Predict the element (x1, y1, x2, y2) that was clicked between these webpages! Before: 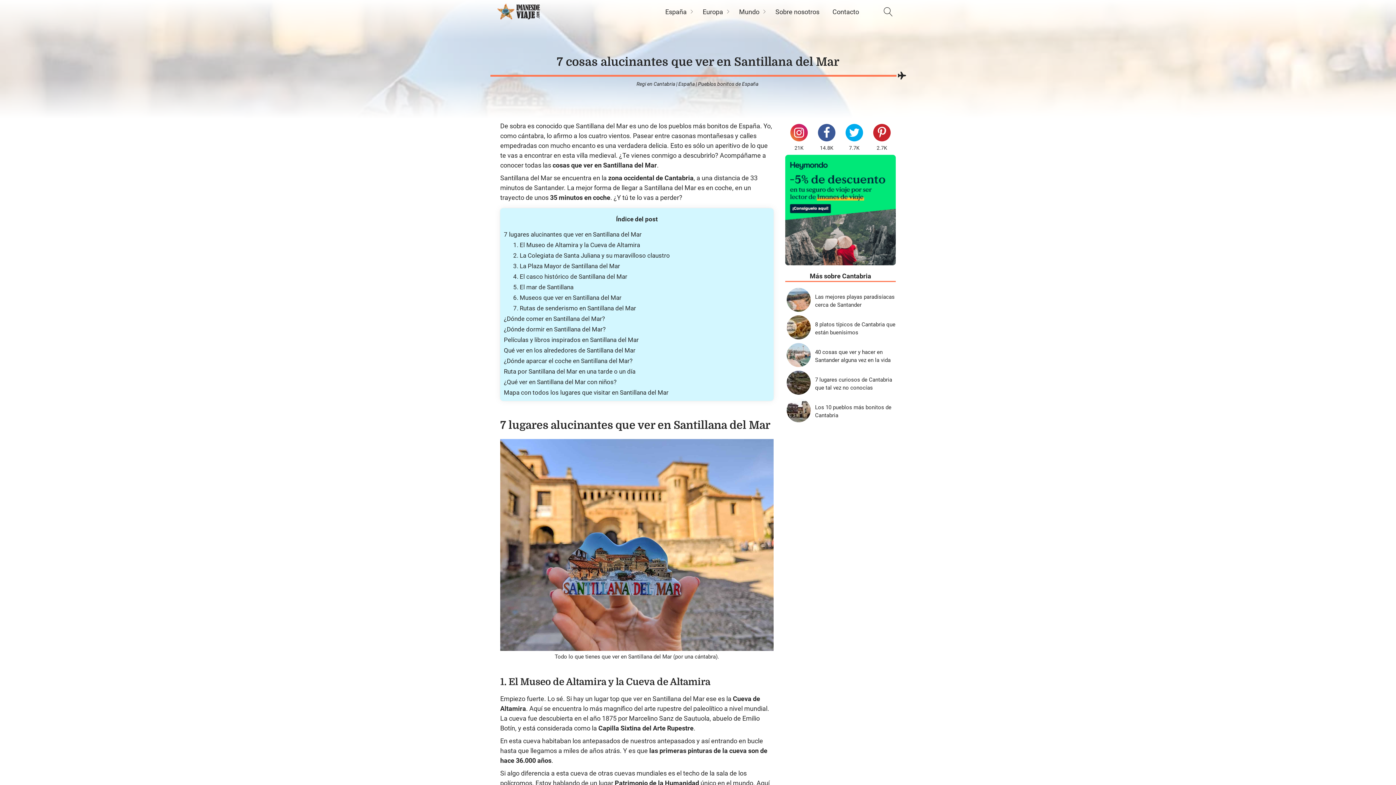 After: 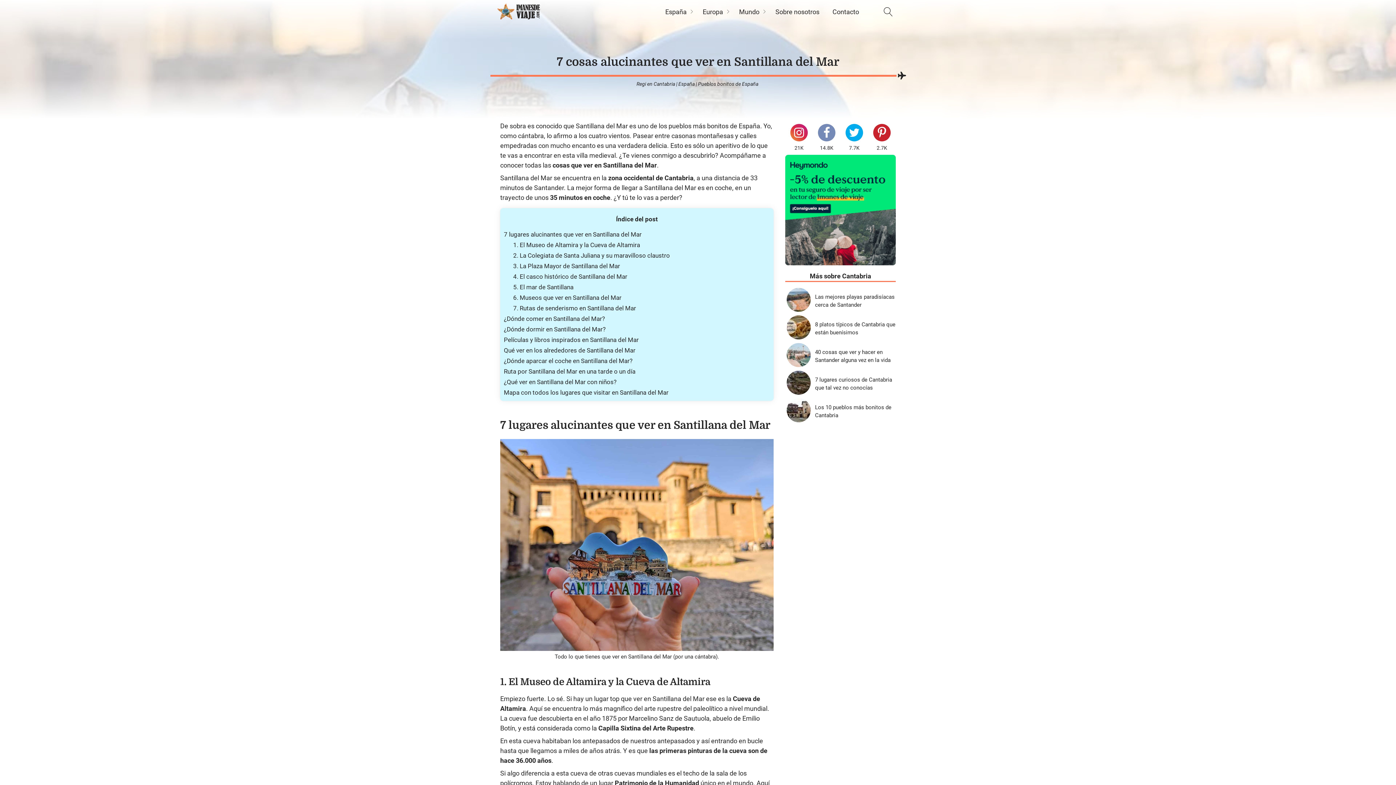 Action: label: Facebook bbox: (818, 124, 835, 141)